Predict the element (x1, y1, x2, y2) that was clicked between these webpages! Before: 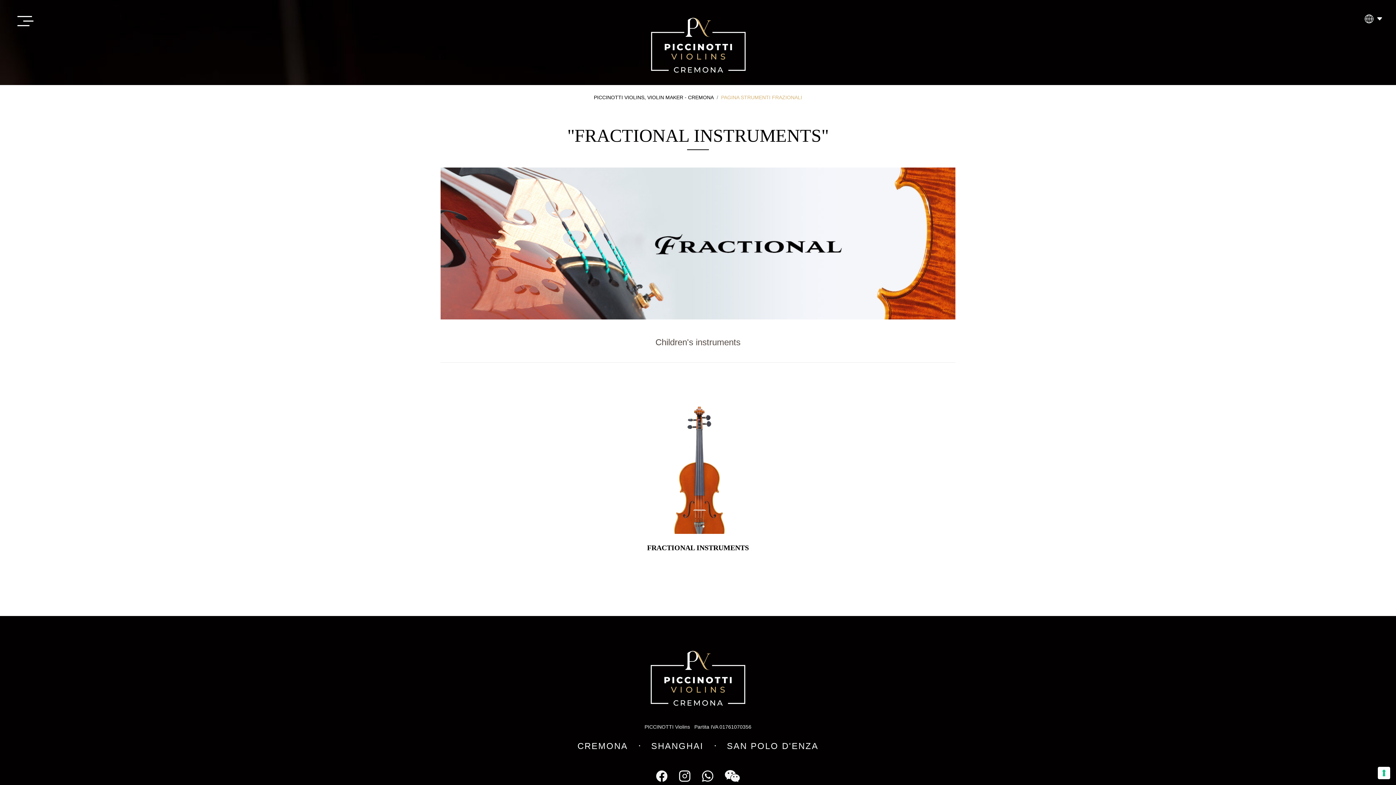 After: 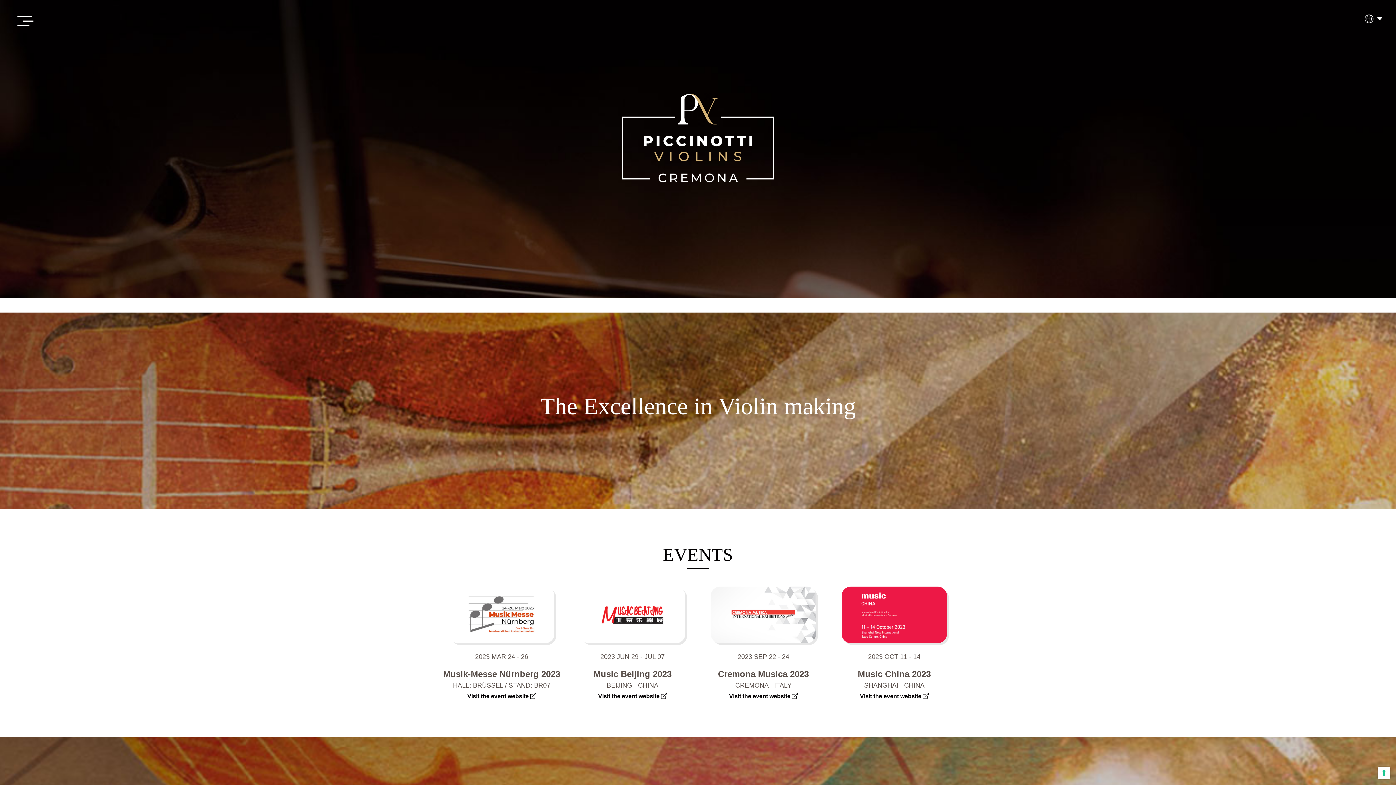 Action: bbox: (650, 675, 745, 681) label: Torna alla Home